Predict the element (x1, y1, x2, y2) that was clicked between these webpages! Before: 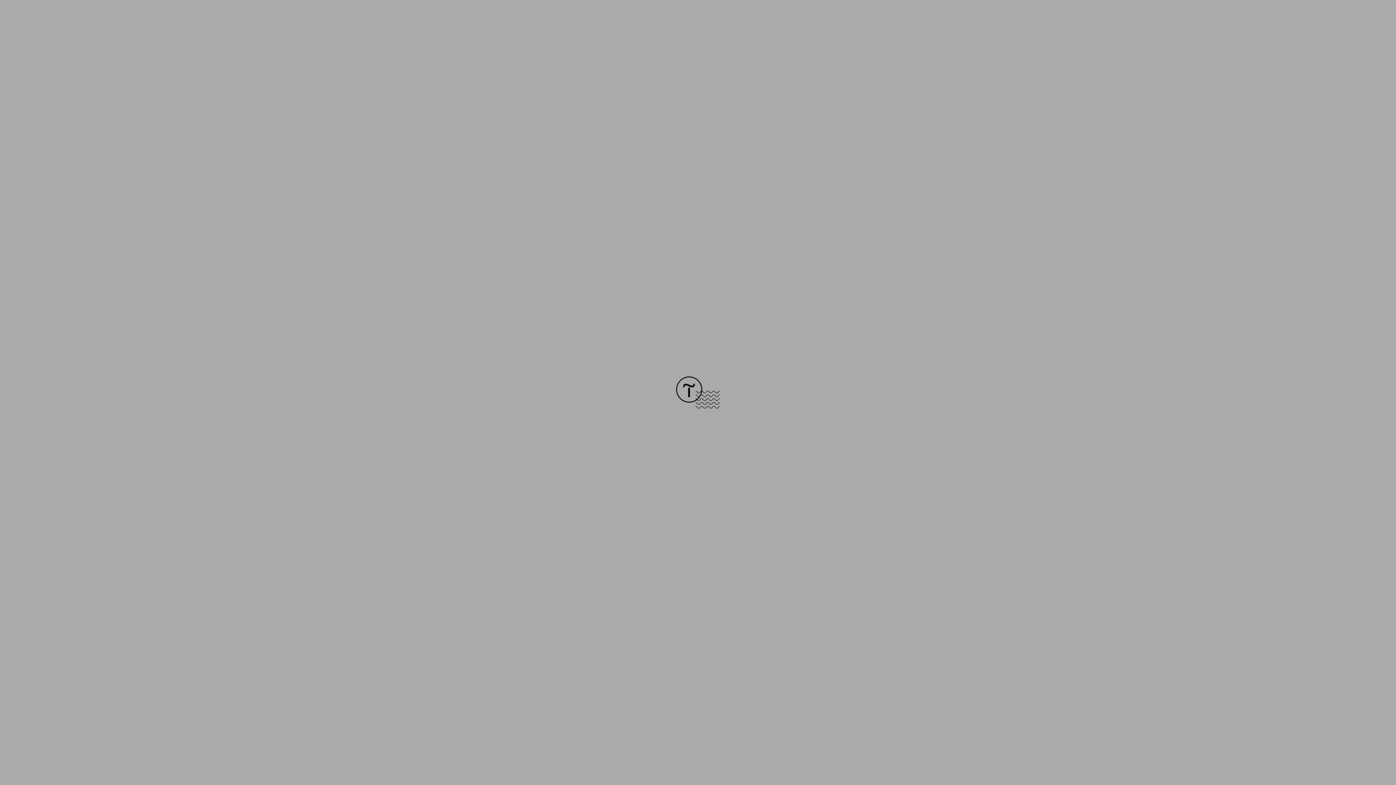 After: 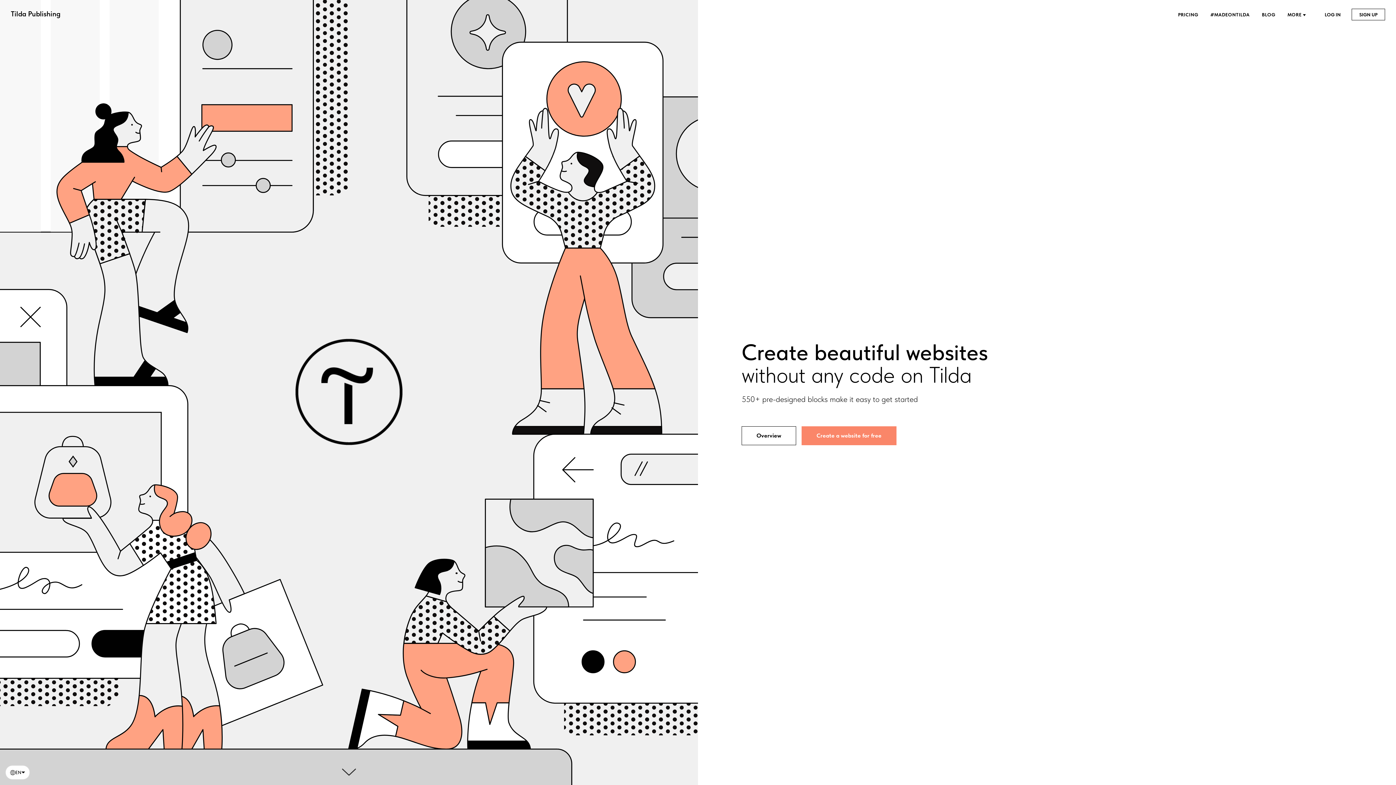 Action: bbox: (676, 403, 720, 409)